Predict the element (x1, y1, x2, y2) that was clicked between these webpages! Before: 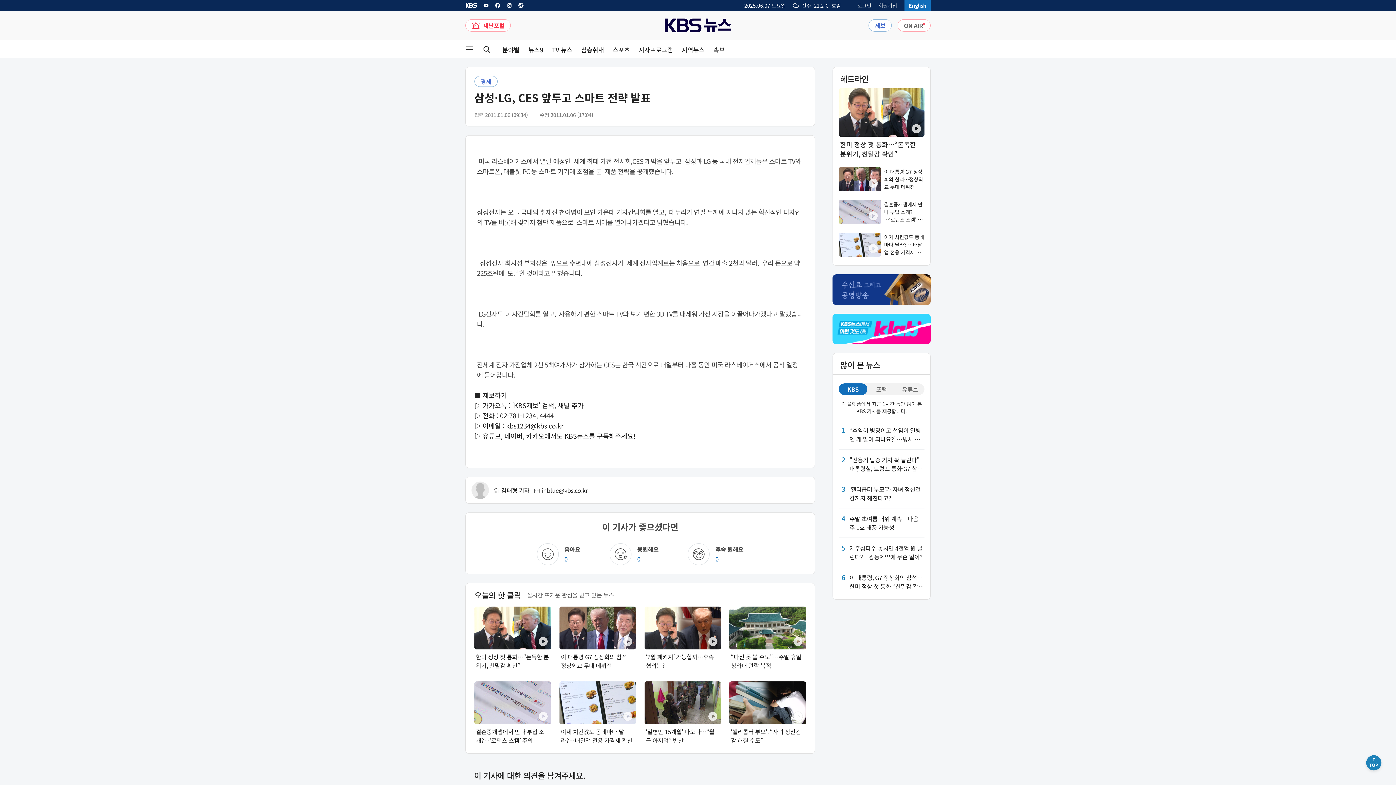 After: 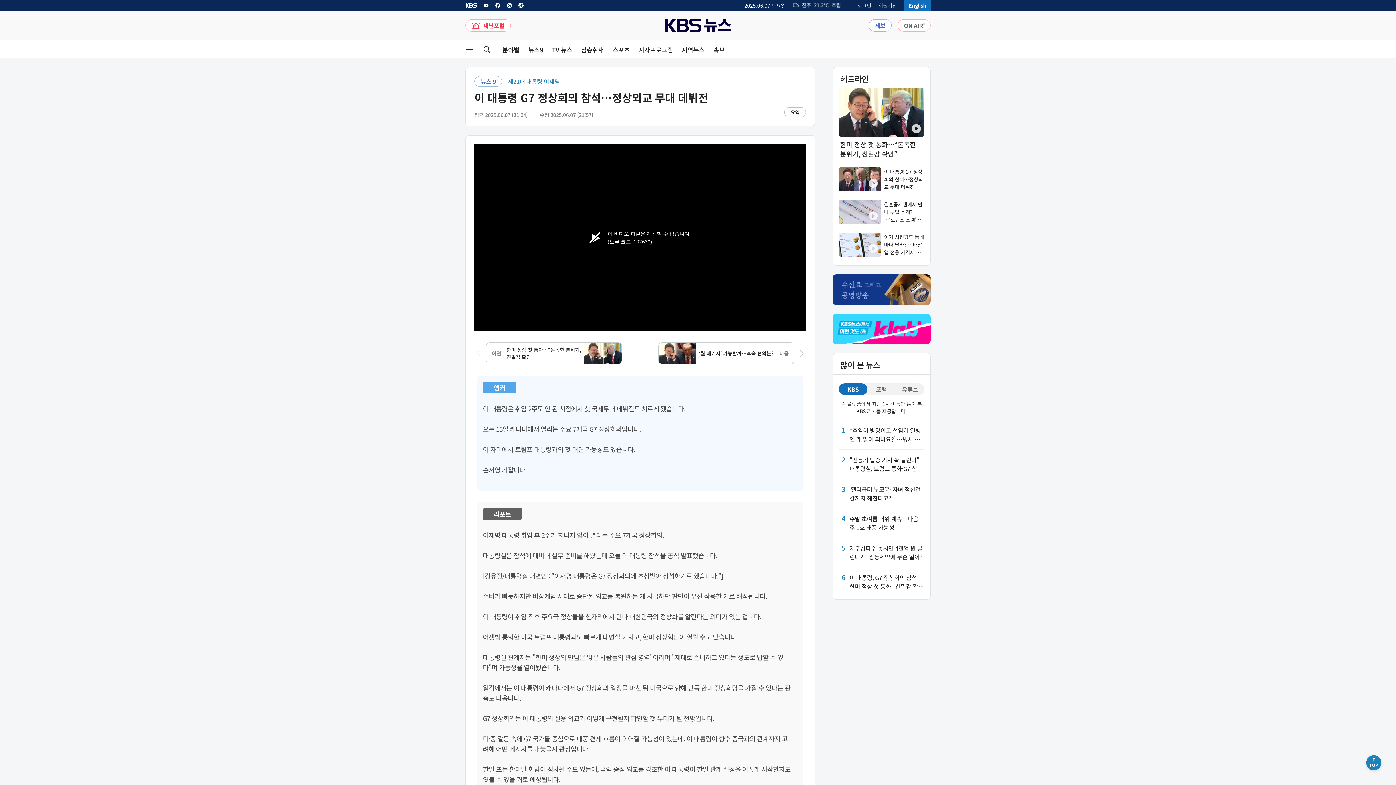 Action: bbox: (559, 606, 636, 670) label: 이 대통령 G7 정상회의 참석…정상외교 무대 데뷔전